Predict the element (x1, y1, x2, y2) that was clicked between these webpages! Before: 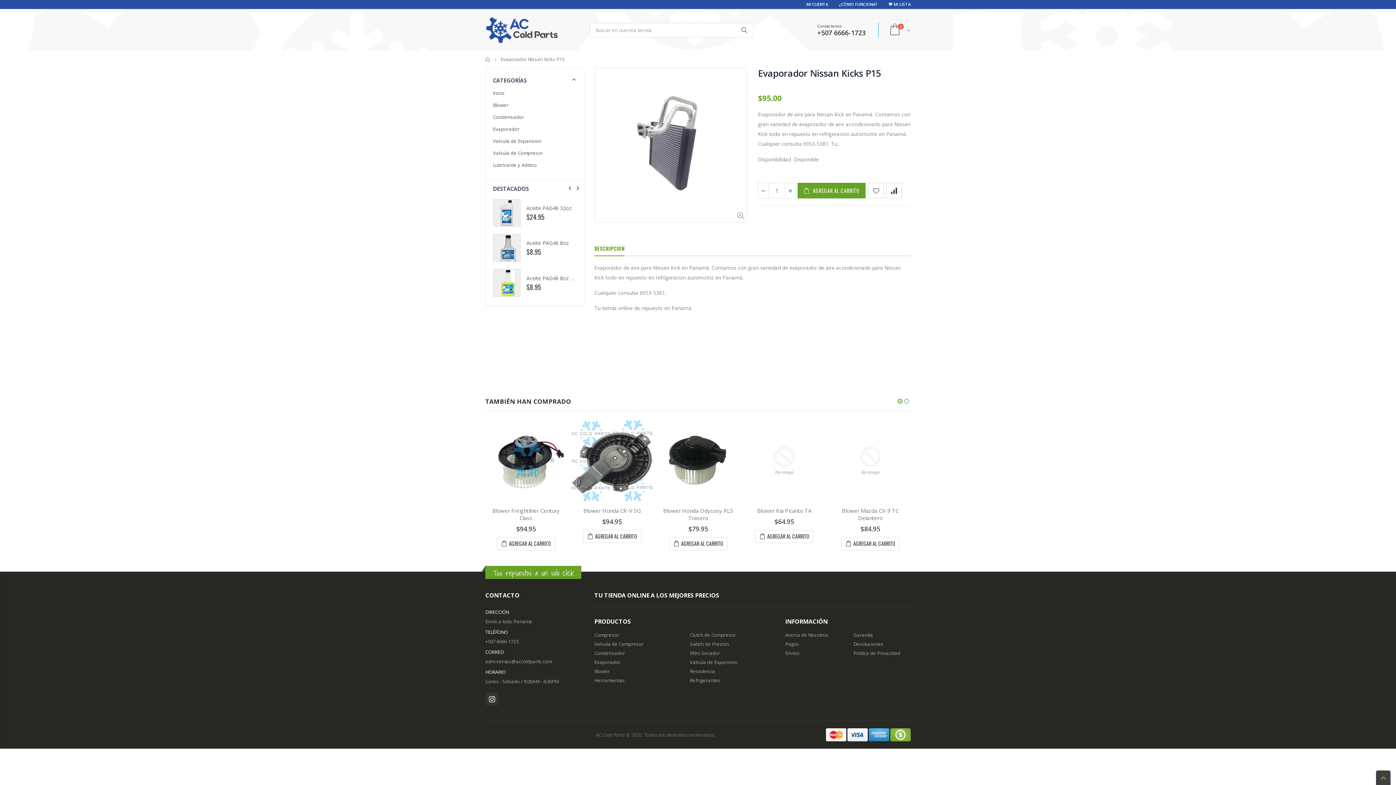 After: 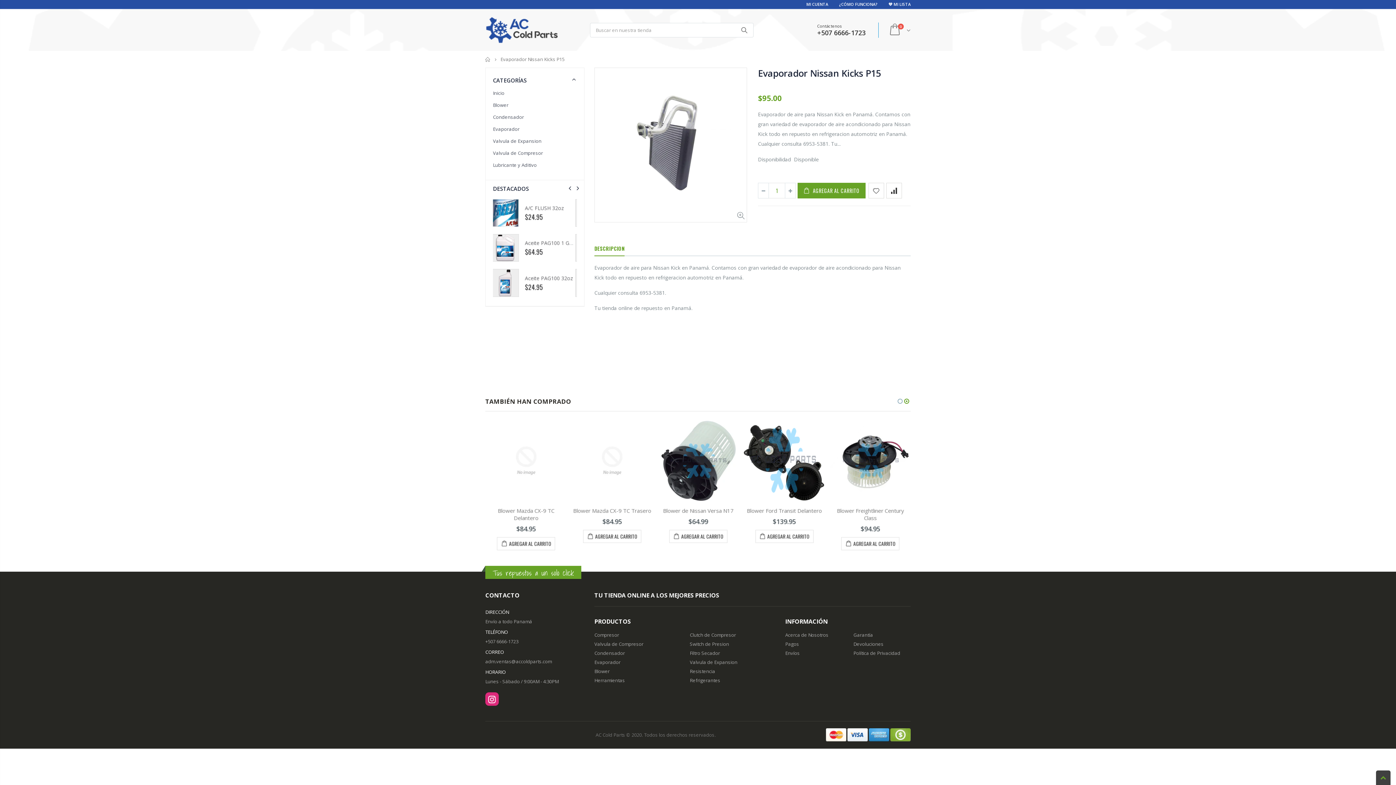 Action: bbox: (485, 705, 498, 719)